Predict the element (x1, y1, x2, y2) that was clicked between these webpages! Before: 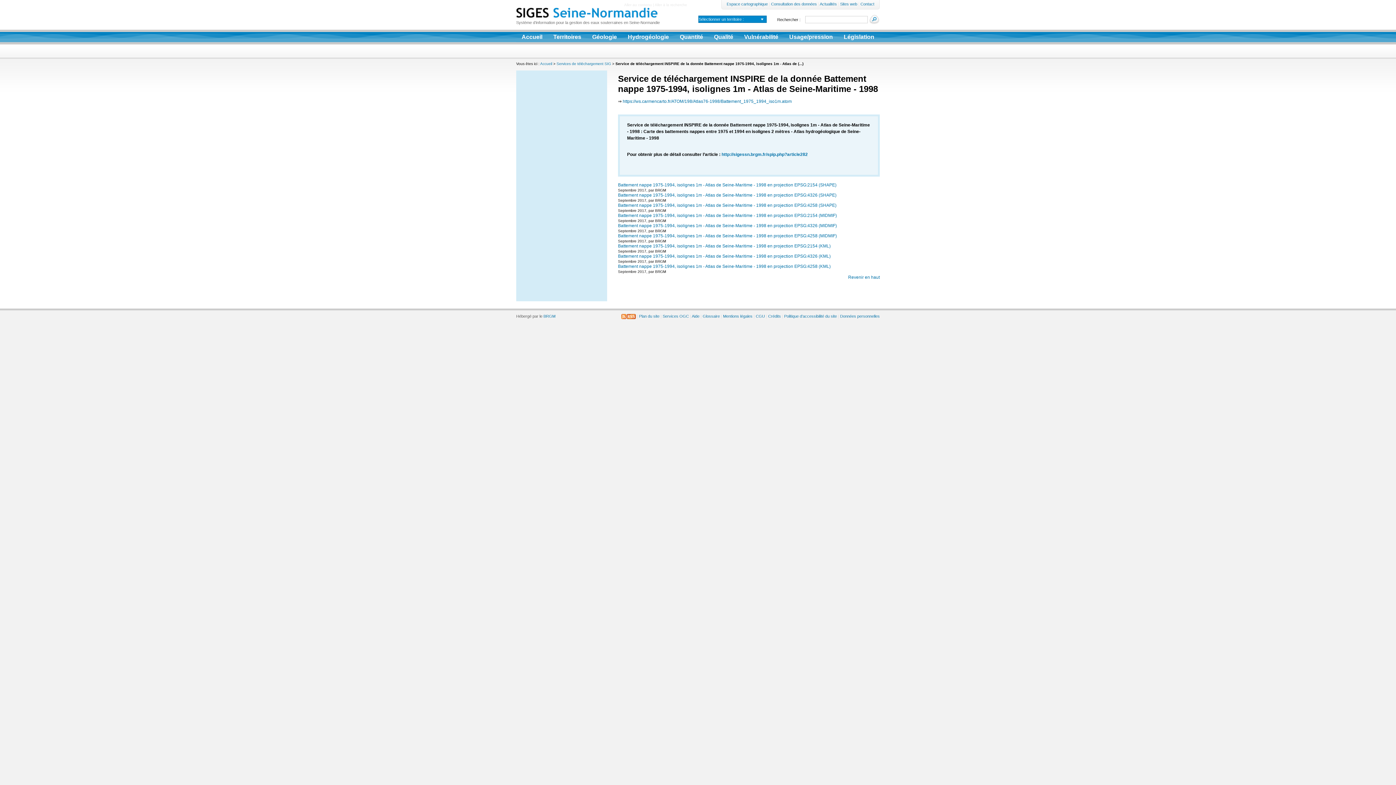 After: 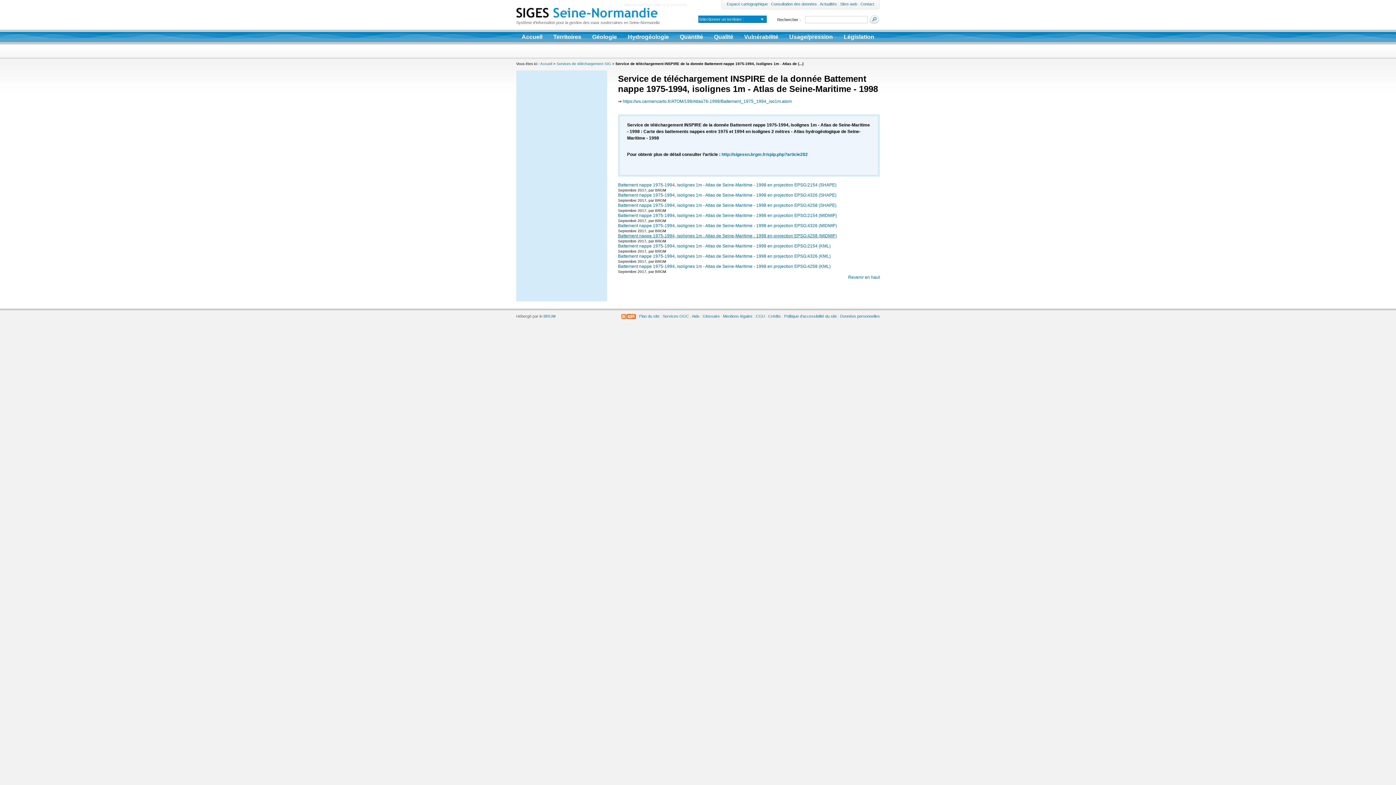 Action: bbox: (618, 233, 837, 238) label: Battement nappe 1975-1994, isolignes 1m - Atlas de Seine-Maritime - 1998 en projection EPSG:4258 (MIDMIF)